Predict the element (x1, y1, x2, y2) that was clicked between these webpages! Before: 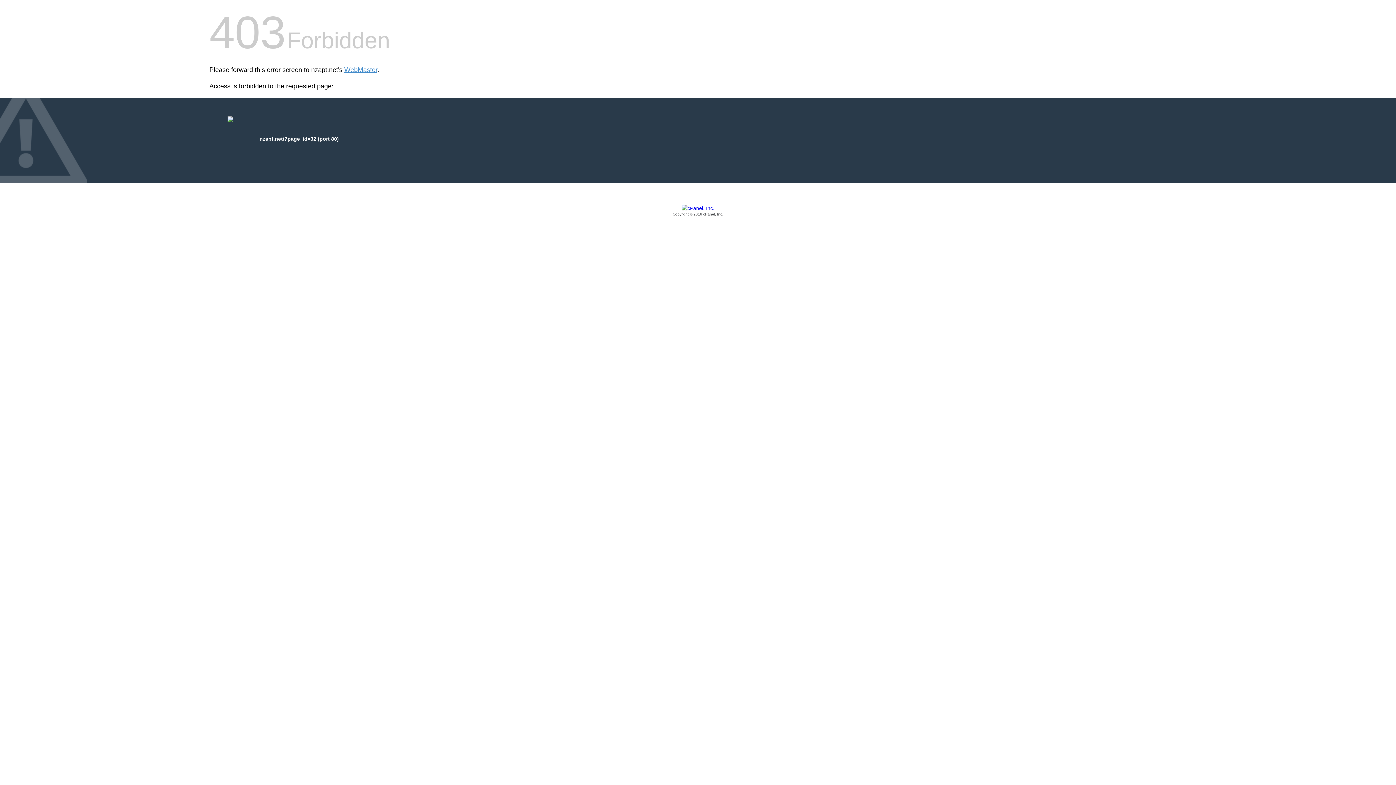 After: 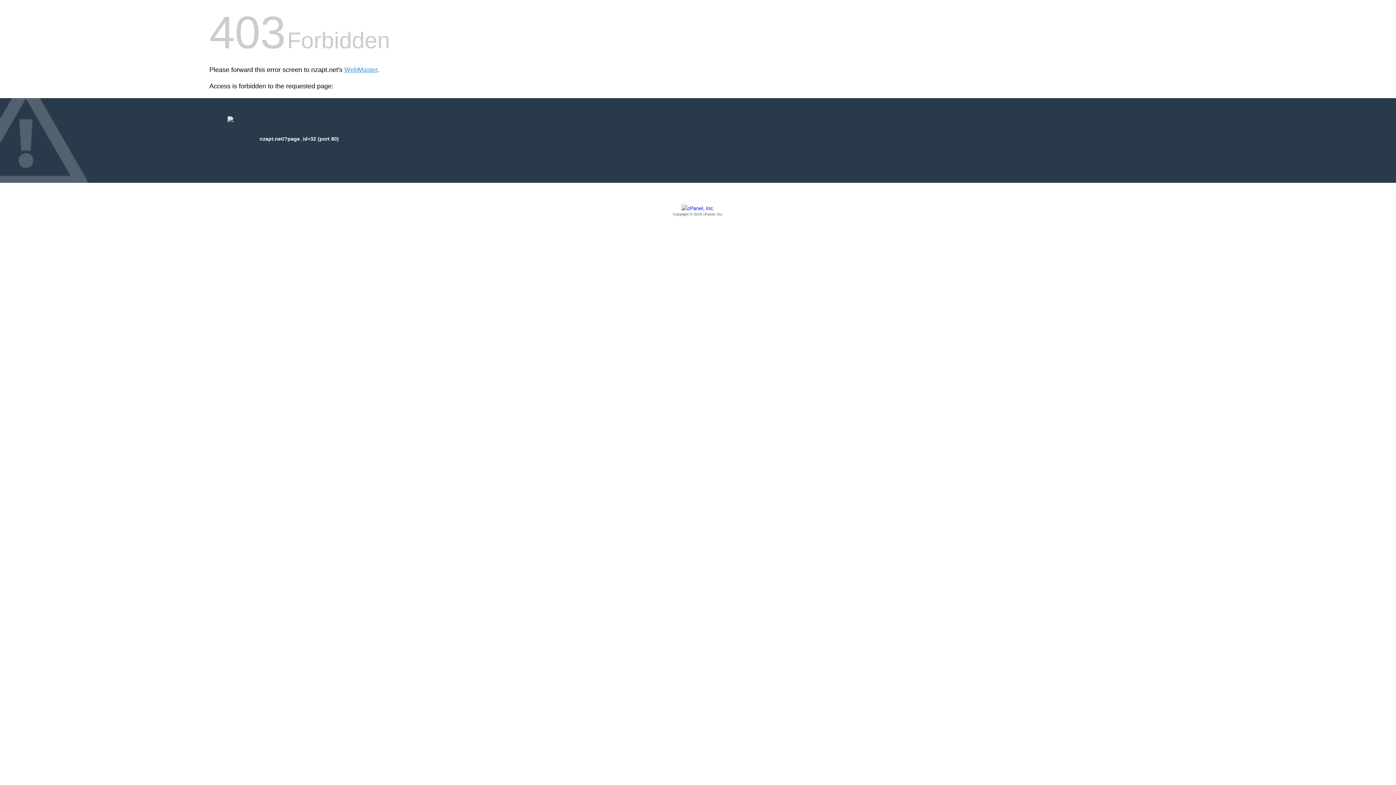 Action: bbox: (209, 205, 1186, 217) label: Copyright © 2016 cPanel, Inc.